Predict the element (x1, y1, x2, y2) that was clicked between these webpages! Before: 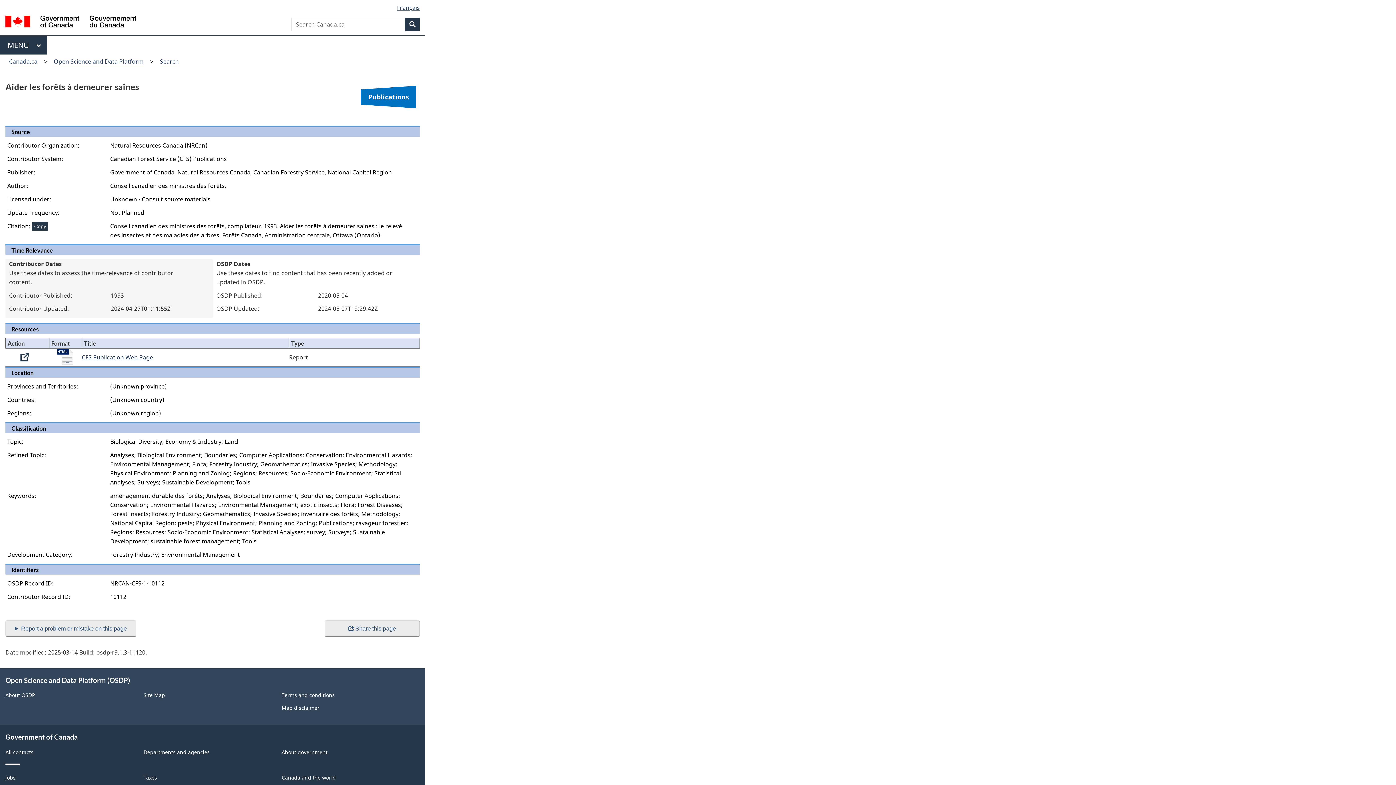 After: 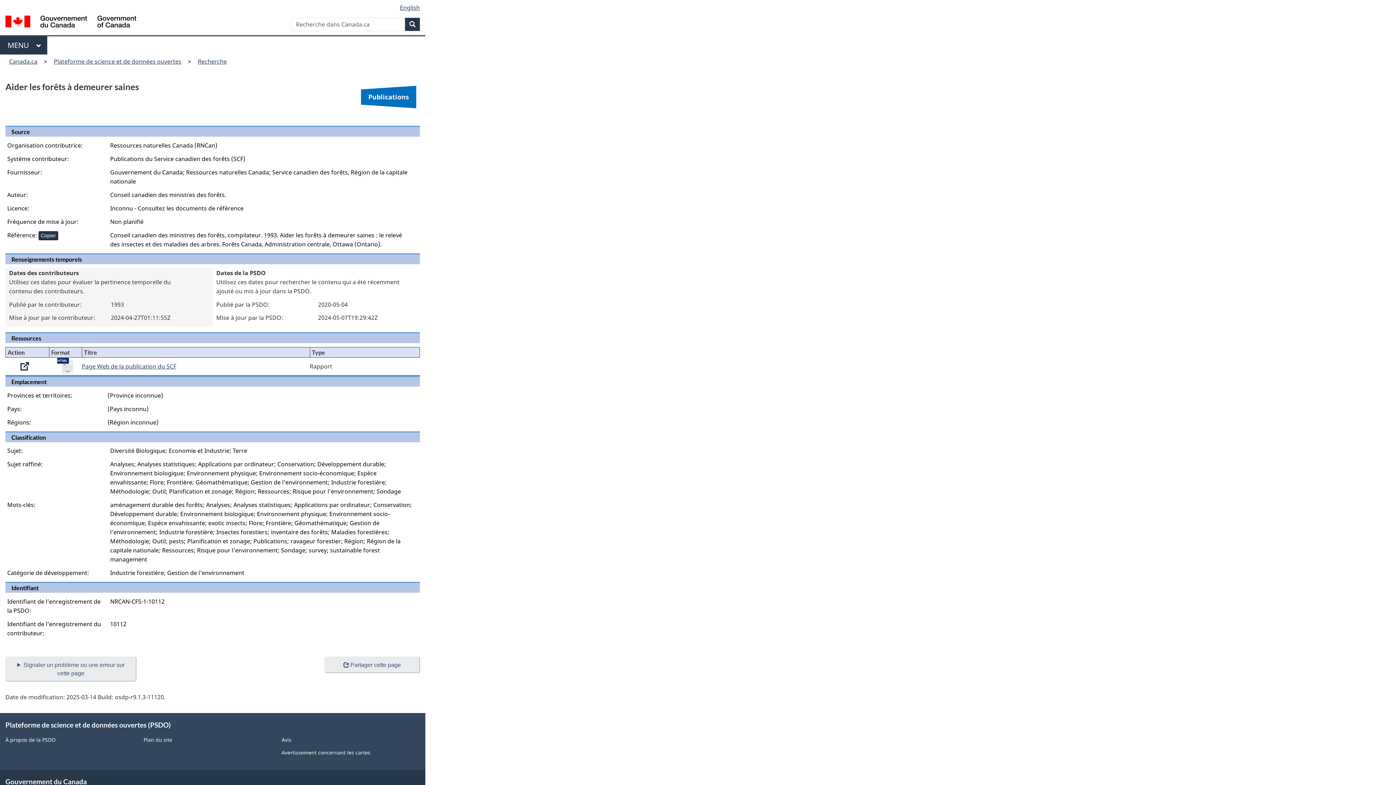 Action: bbox: (397, 3, 420, 11) label: Français